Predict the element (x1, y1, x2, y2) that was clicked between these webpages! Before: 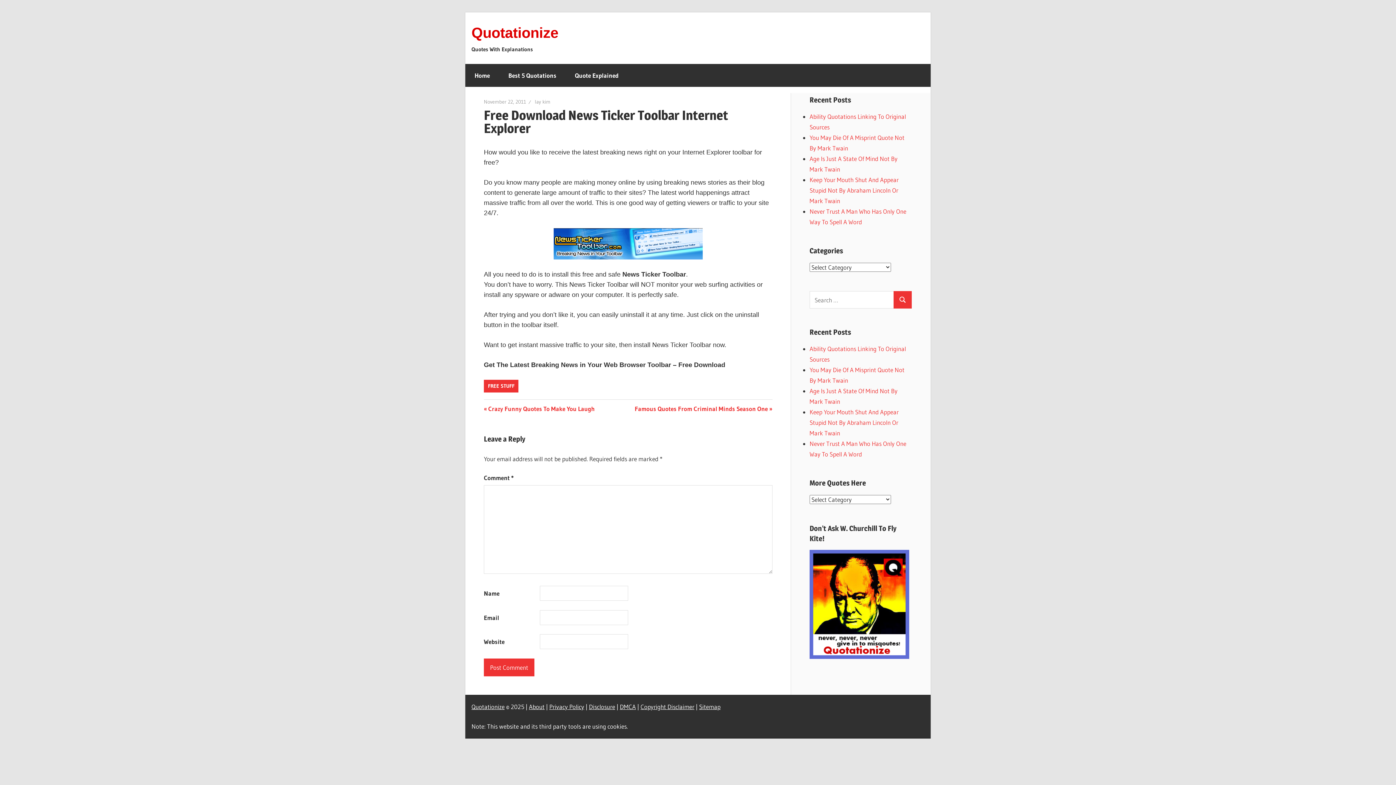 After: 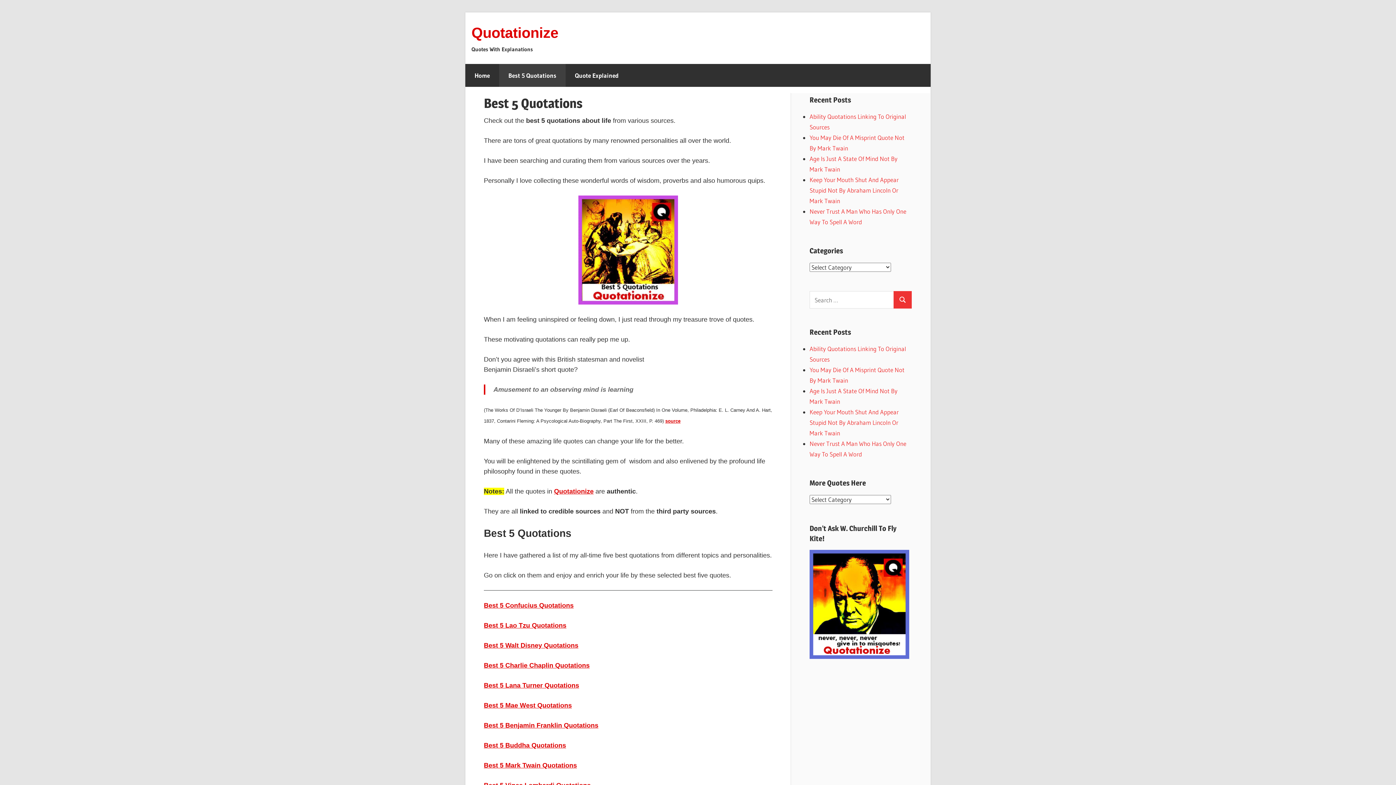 Action: label: Best 5 Quotations bbox: (499, 63, 565, 86)